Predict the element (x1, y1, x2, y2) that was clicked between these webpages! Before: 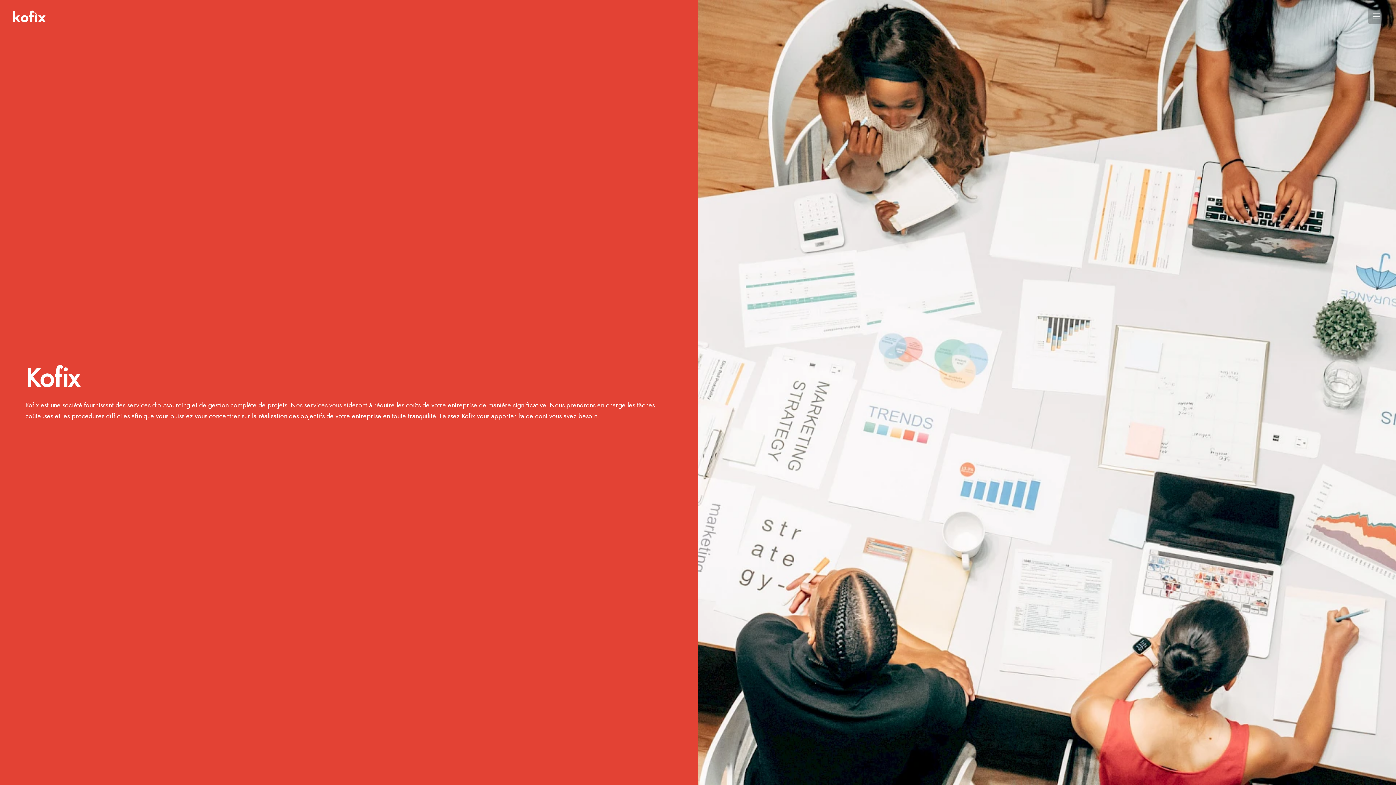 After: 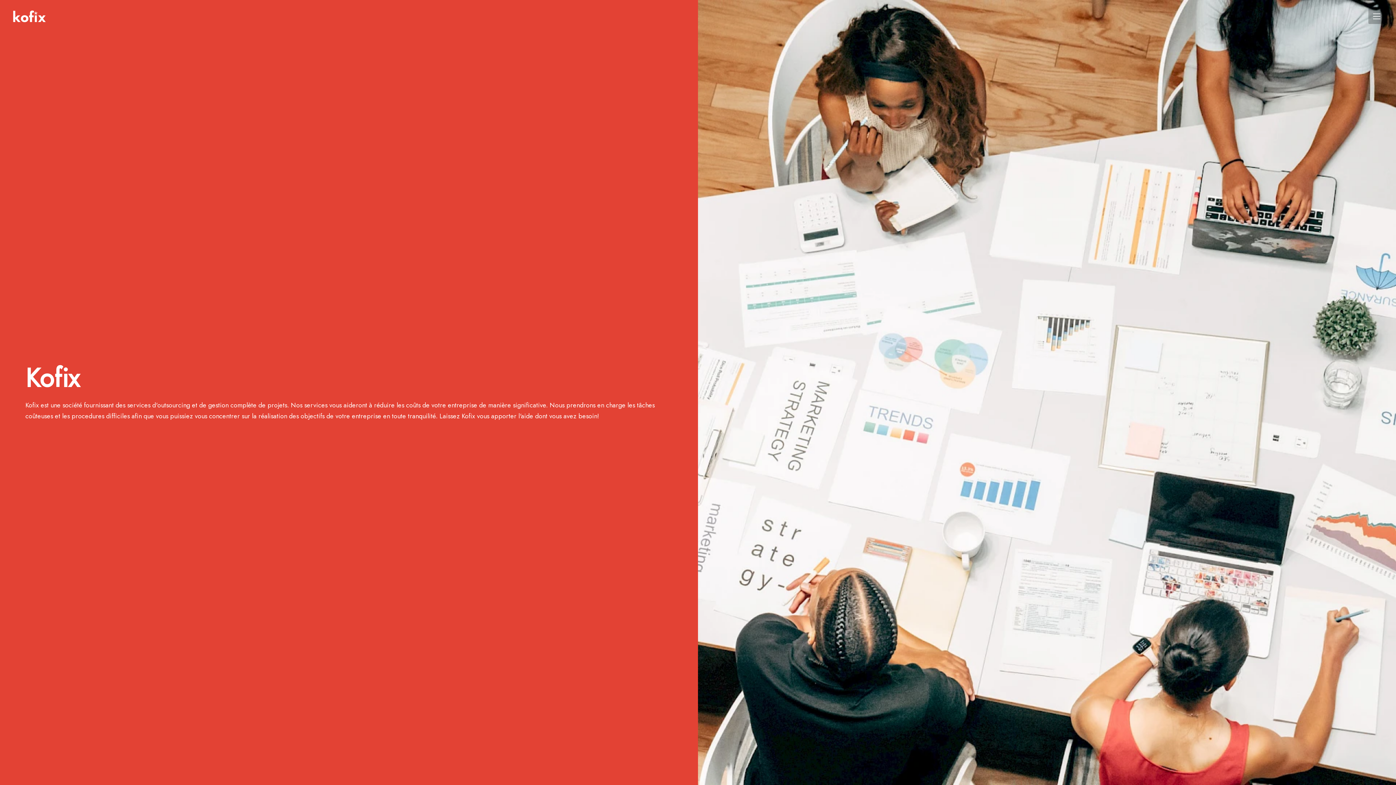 Action: bbox: (10, 10, 48, 22)